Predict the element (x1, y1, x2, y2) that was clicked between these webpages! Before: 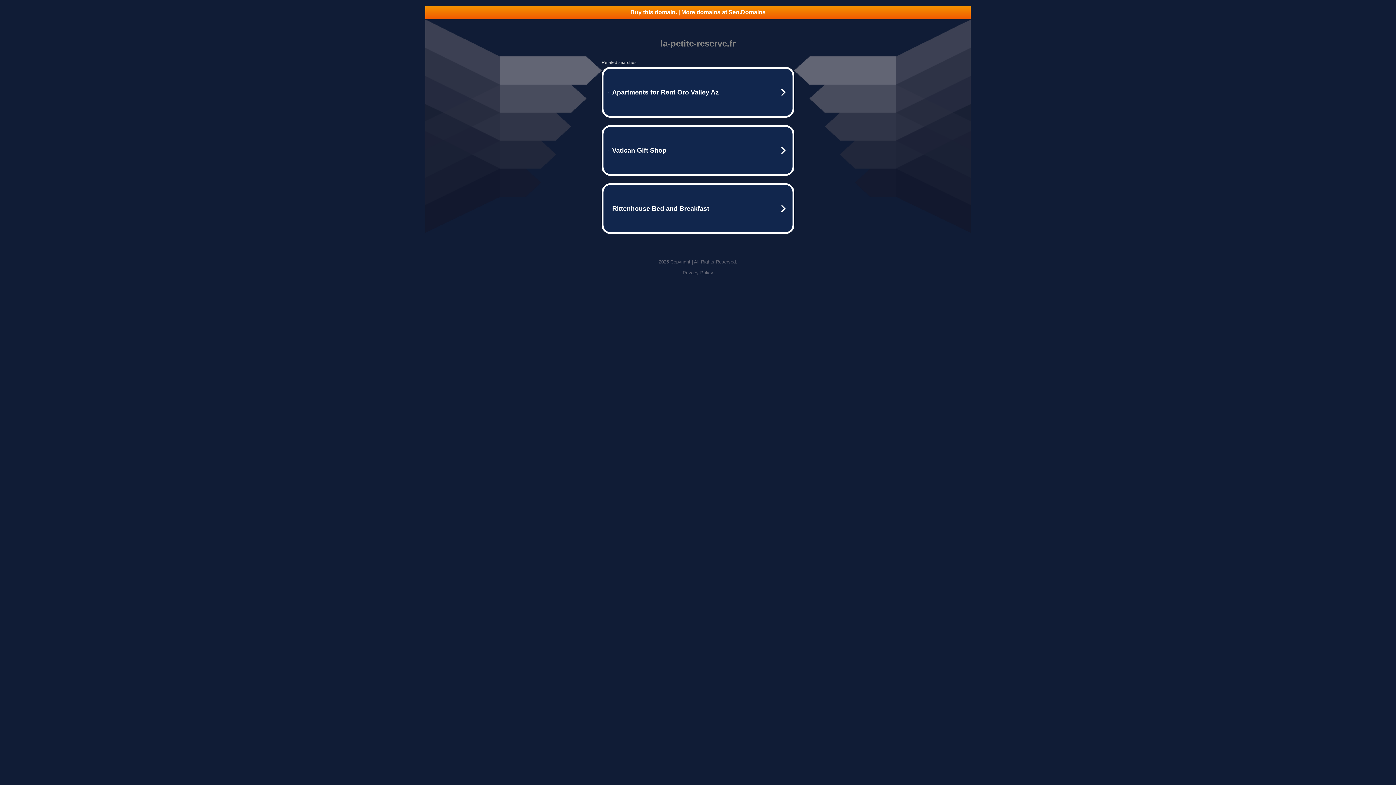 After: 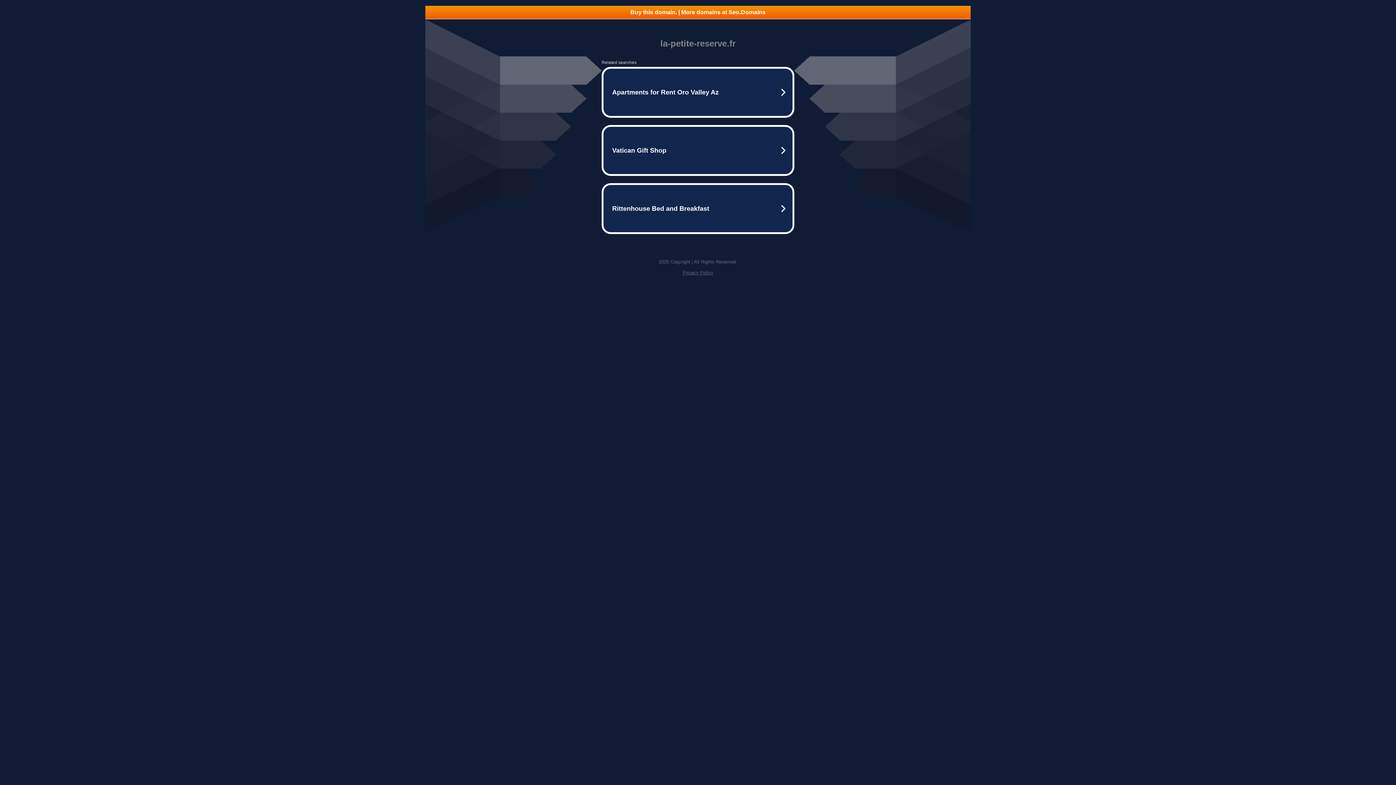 Action: bbox: (682, 270, 713, 275) label: Privacy Policy